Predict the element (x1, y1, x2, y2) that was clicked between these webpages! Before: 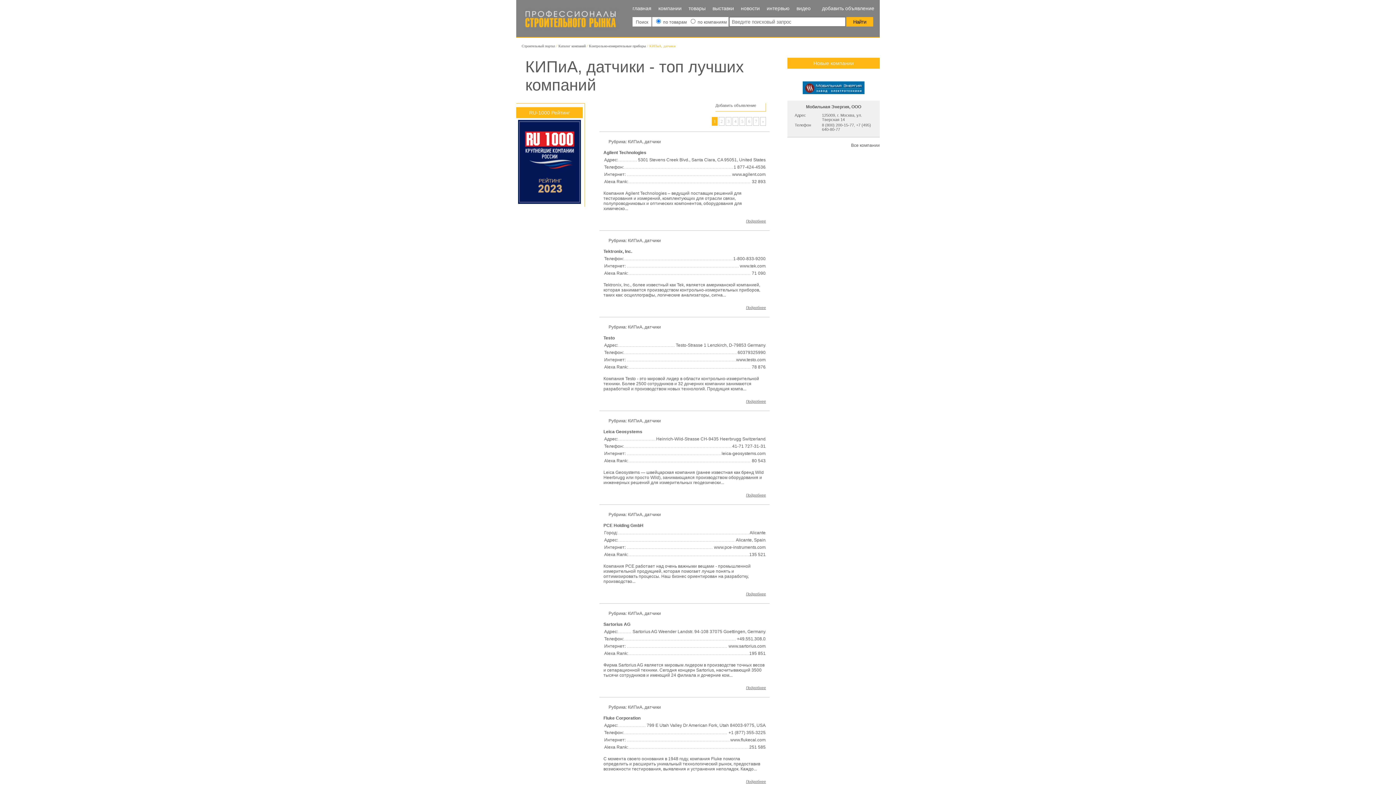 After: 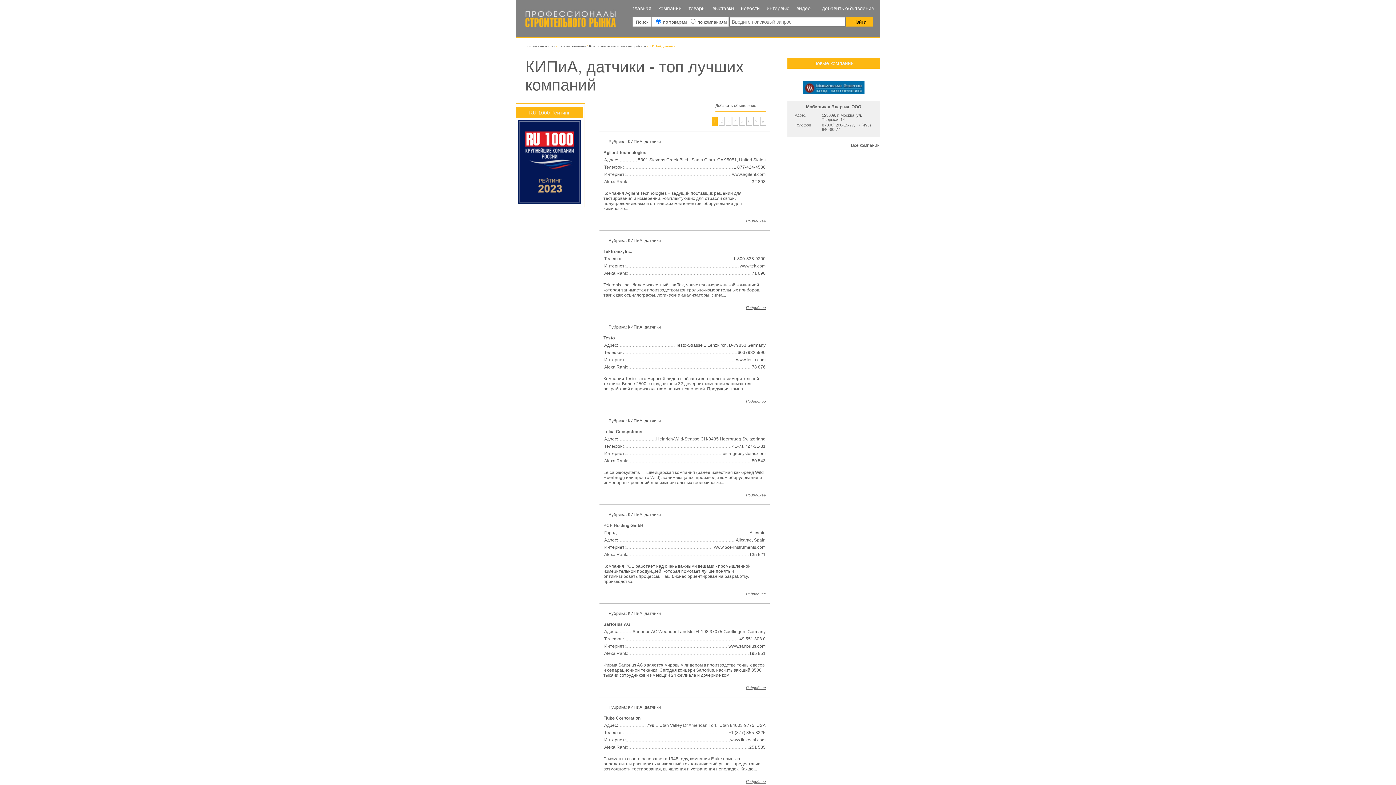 Action: bbox: (713, 117, 716, 125) label: 1